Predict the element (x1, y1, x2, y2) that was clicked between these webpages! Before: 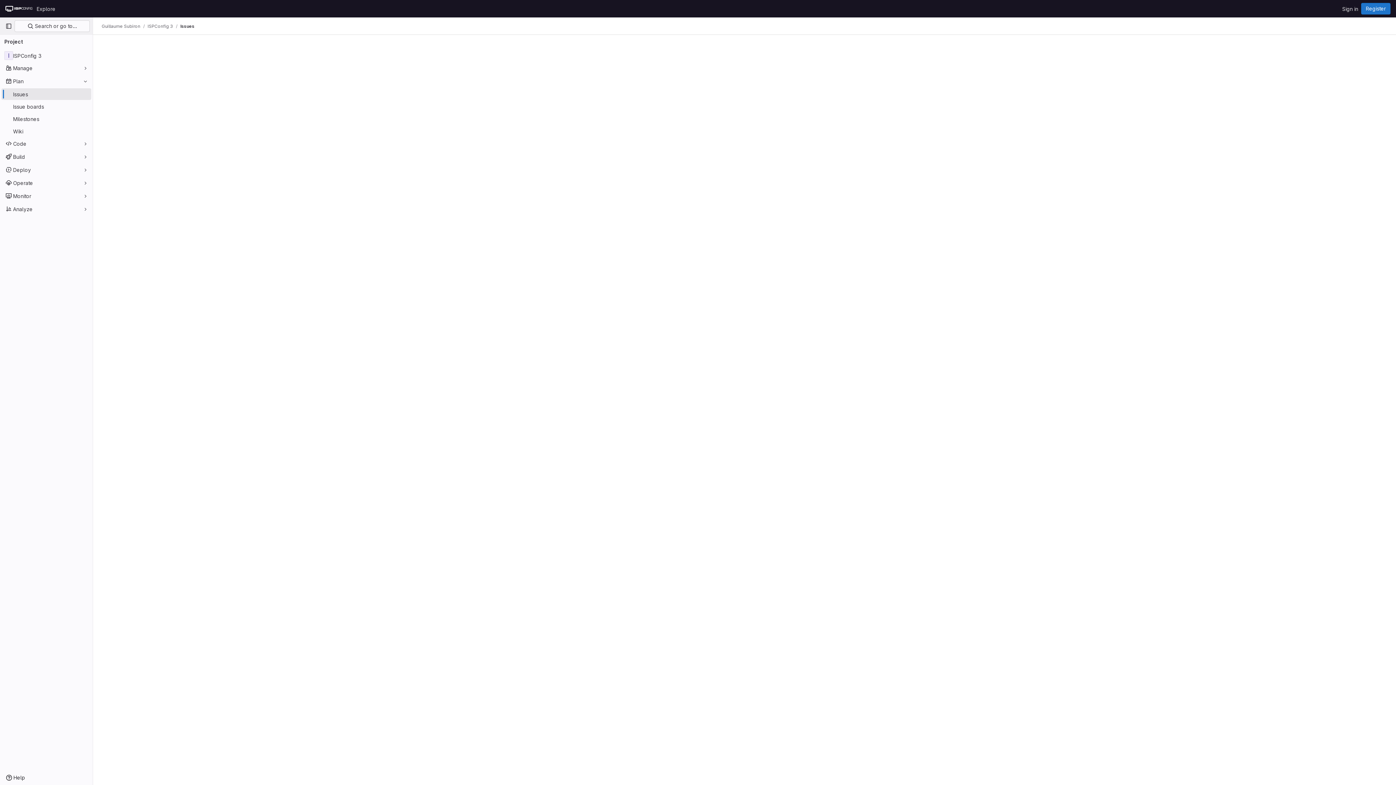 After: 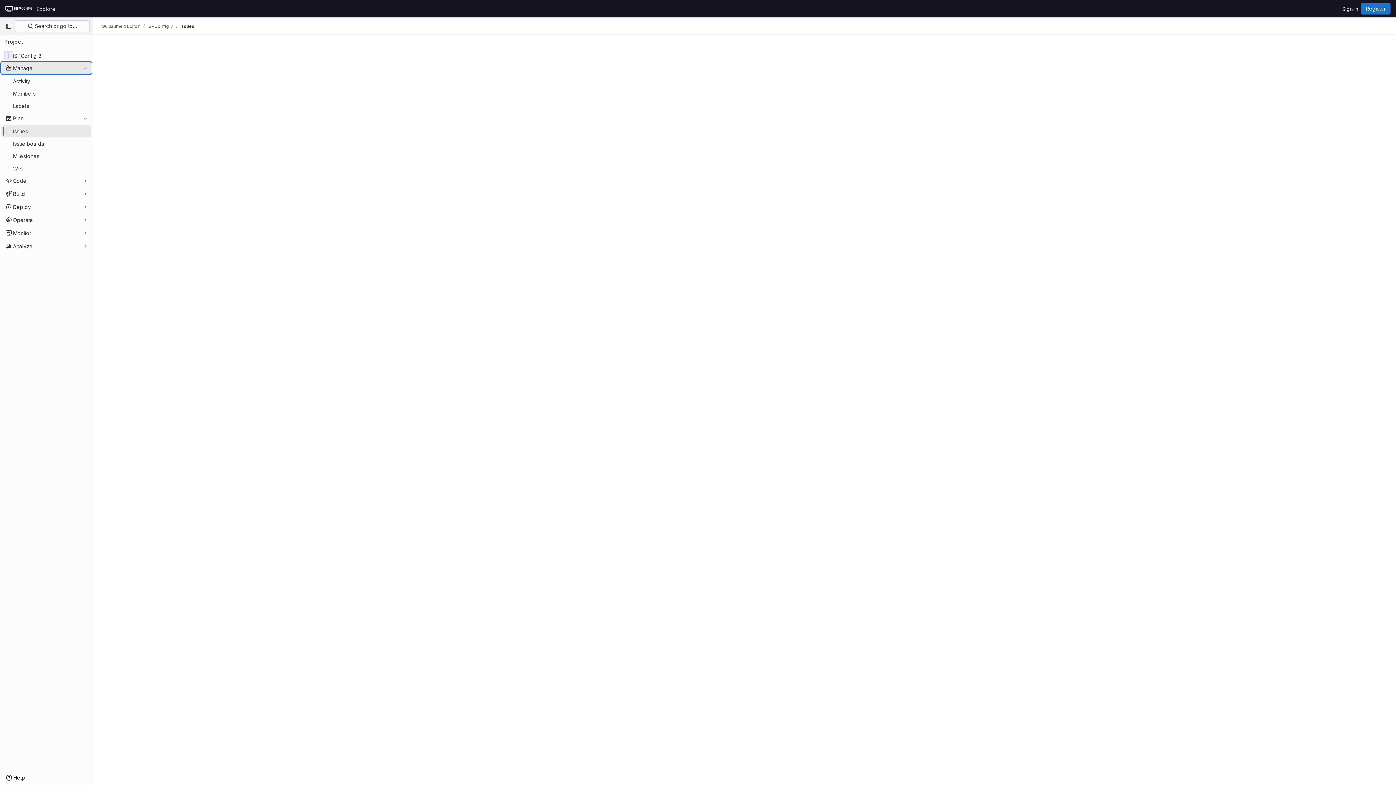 Action: label: Manage bbox: (1, 62, 91, 73)